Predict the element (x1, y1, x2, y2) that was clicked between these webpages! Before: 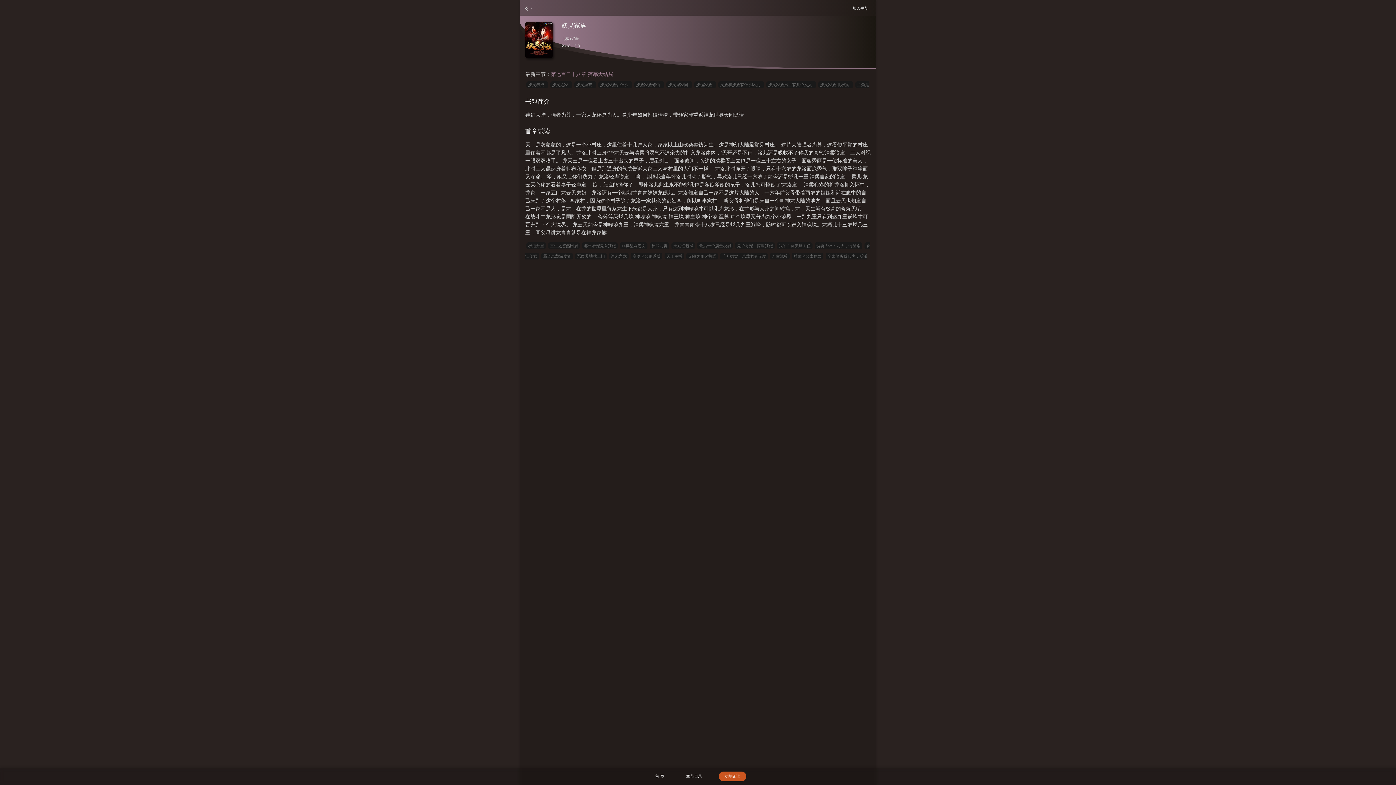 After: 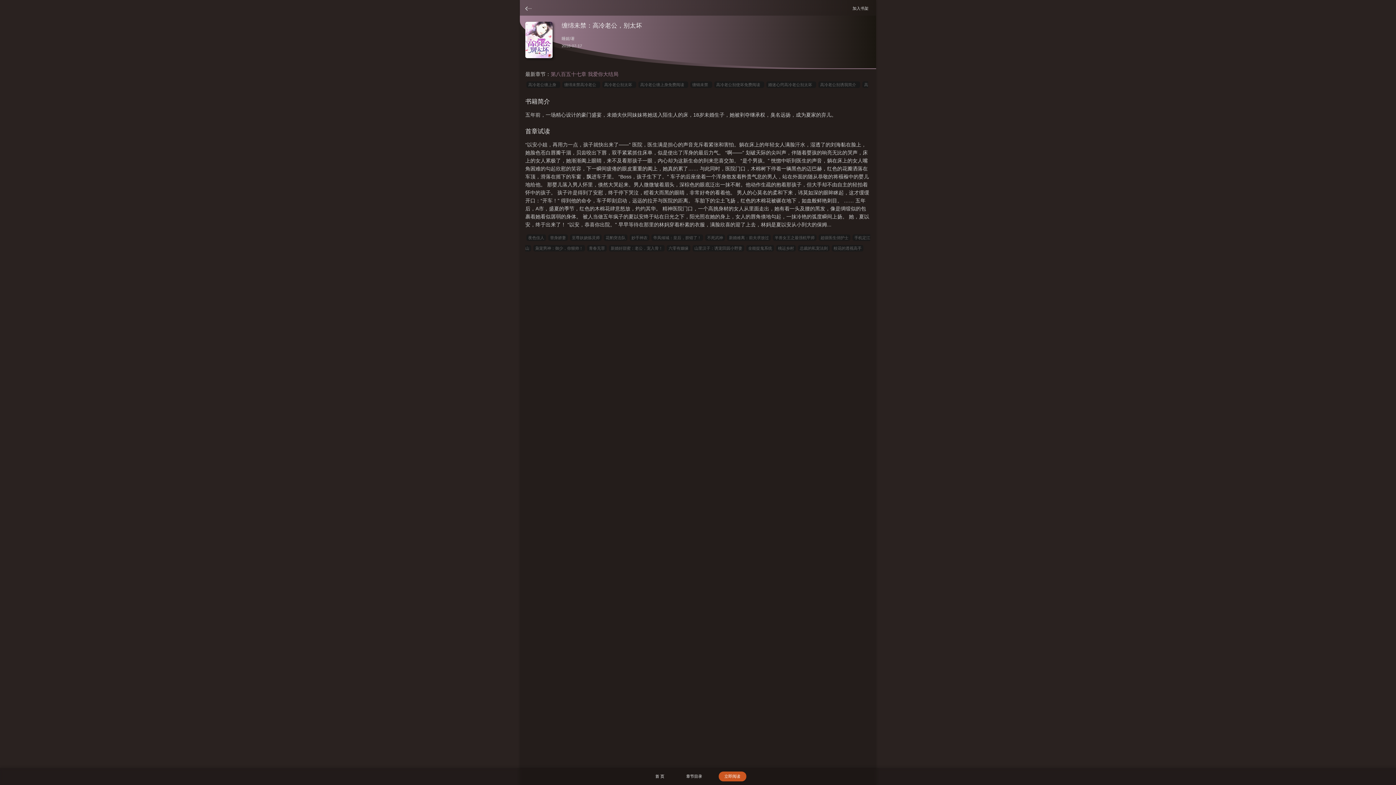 Action: label: 天庭红包群 bbox: (671, 242, 695, 249)